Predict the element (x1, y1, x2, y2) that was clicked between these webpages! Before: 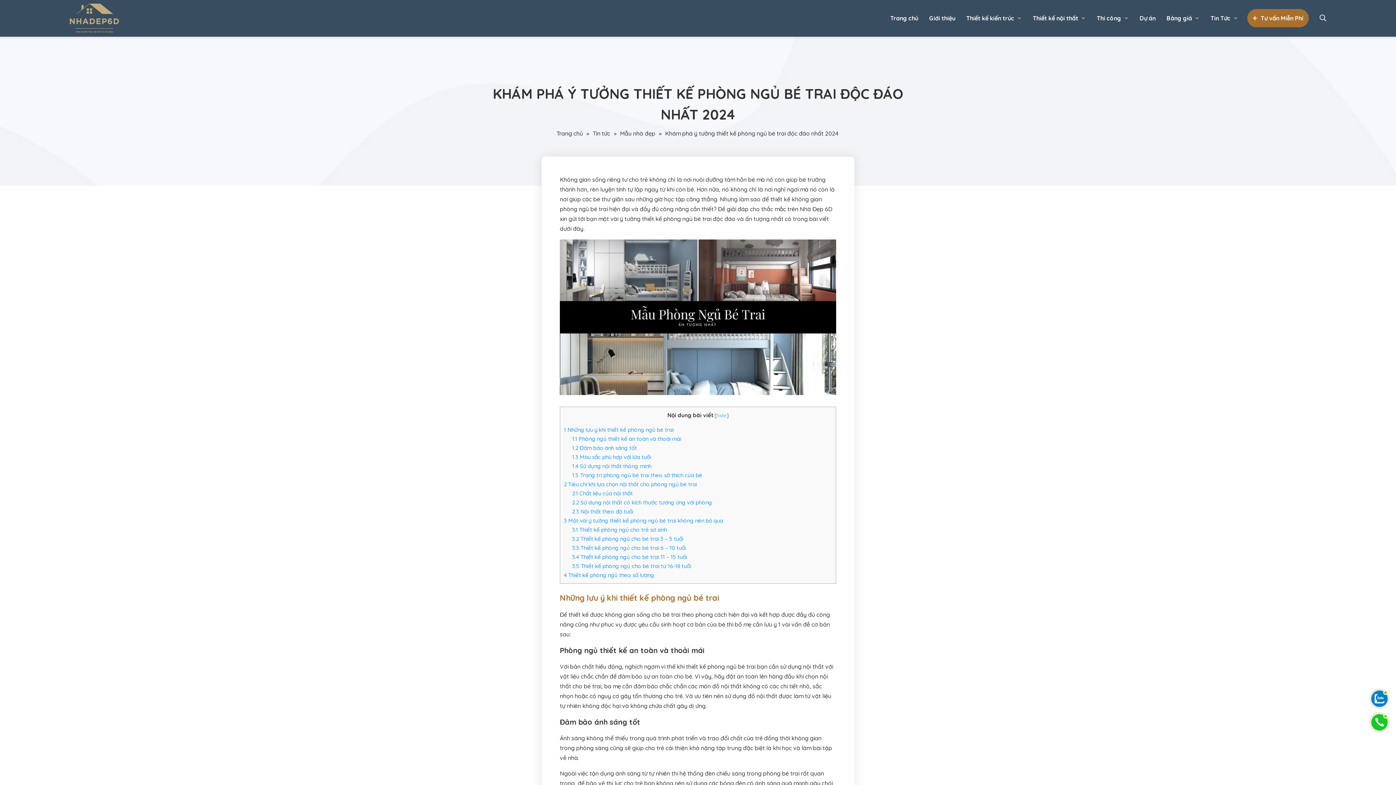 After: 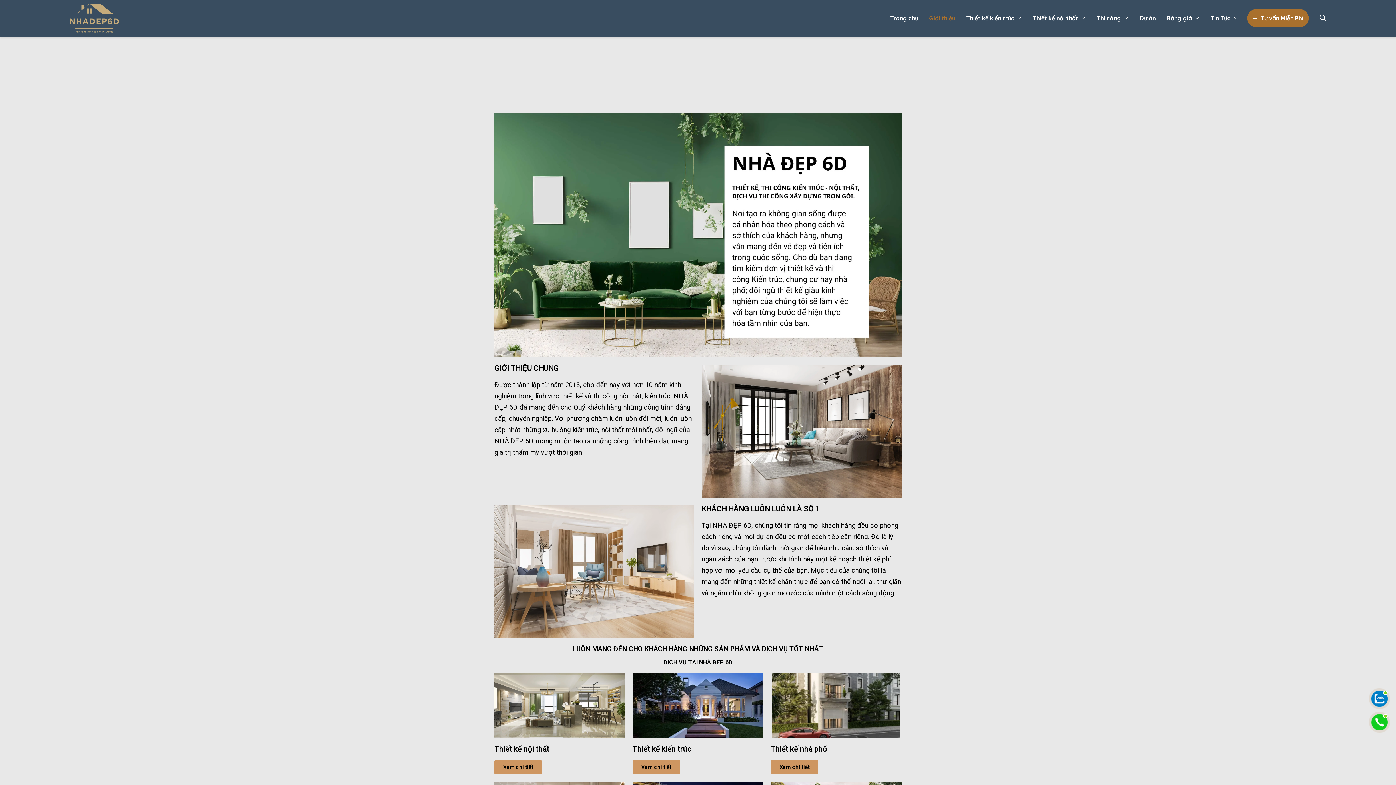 Action: label: Giới thiệu bbox: (924, 0, 961, 36)